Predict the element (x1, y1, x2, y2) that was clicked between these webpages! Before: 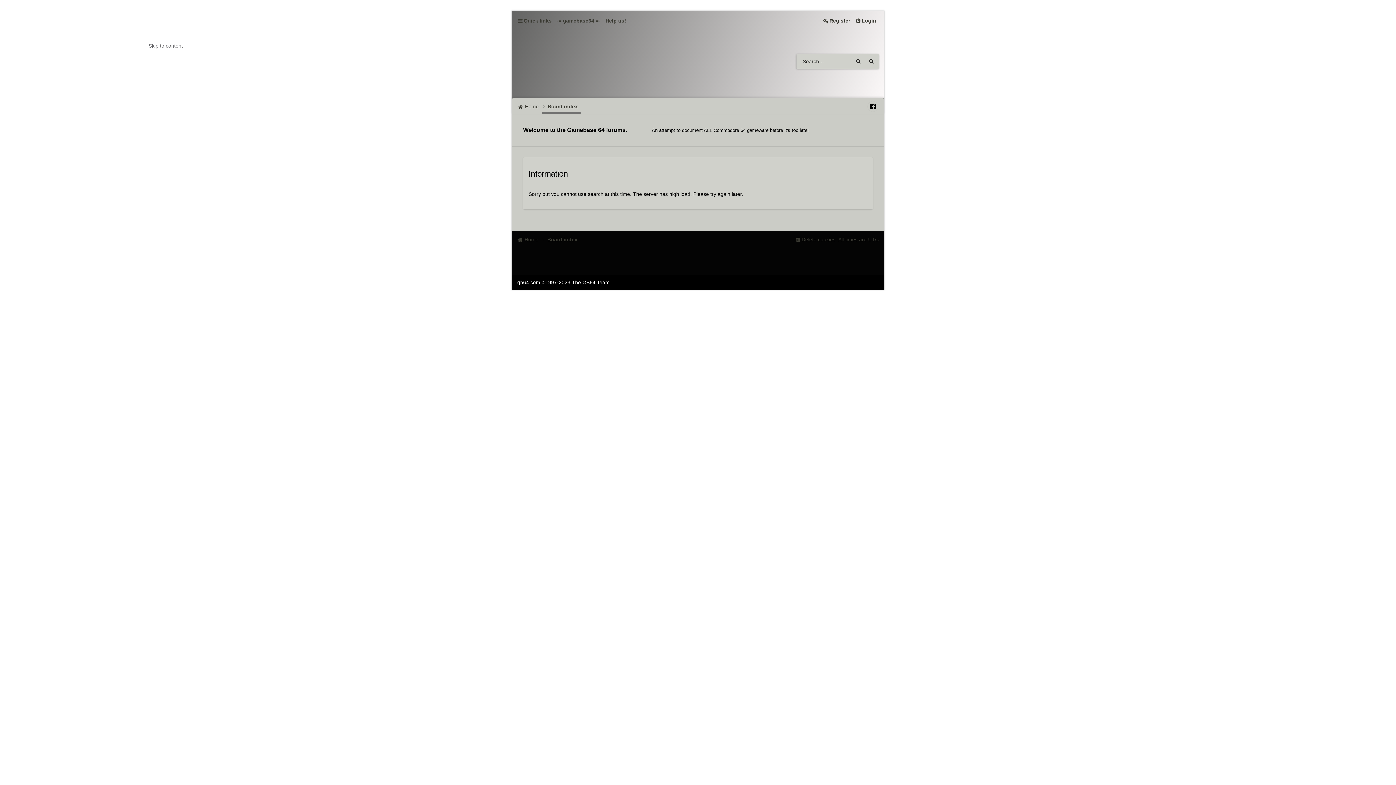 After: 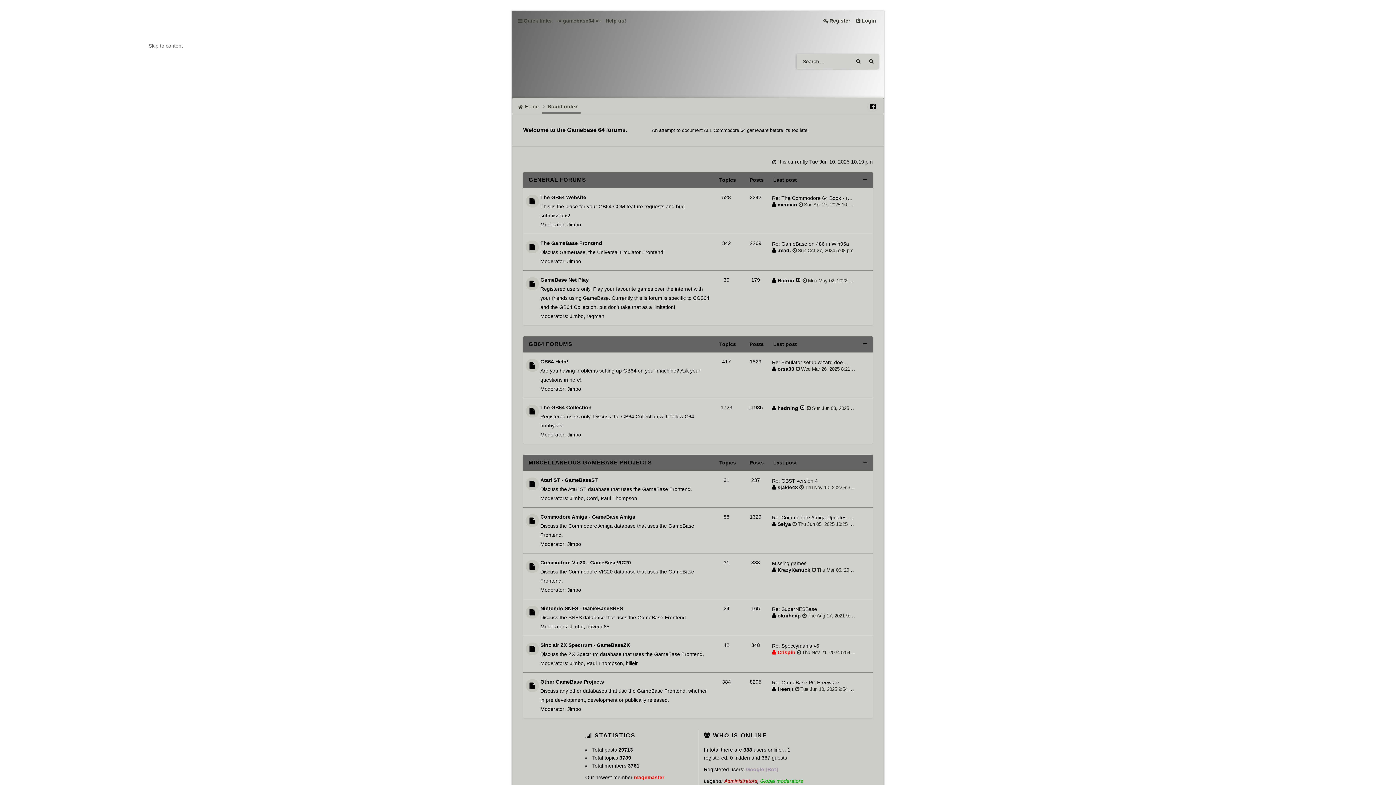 Action: label: Board index bbox: (542, 234, 580, 244)